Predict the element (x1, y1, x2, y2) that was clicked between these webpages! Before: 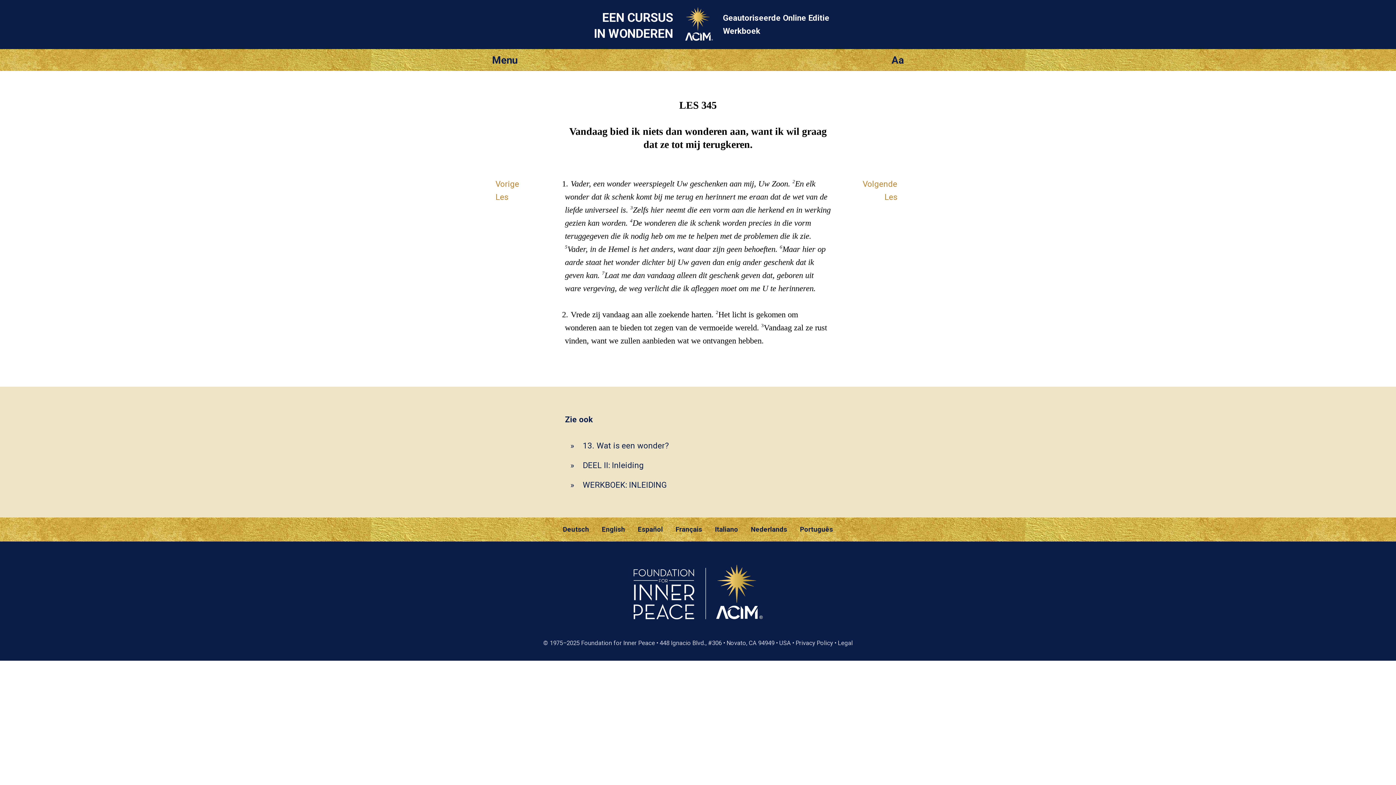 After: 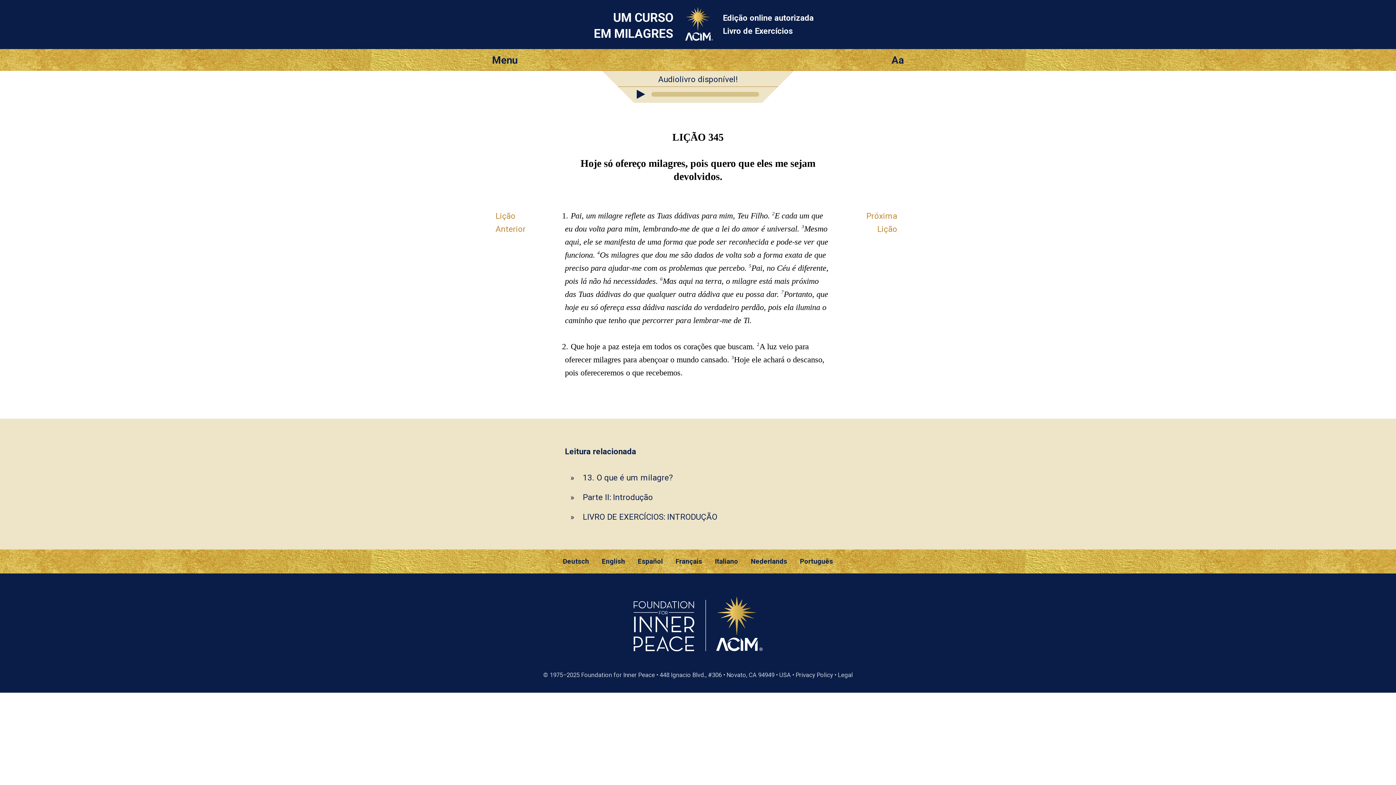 Action: bbox: (794, 525, 838, 533) label: Português